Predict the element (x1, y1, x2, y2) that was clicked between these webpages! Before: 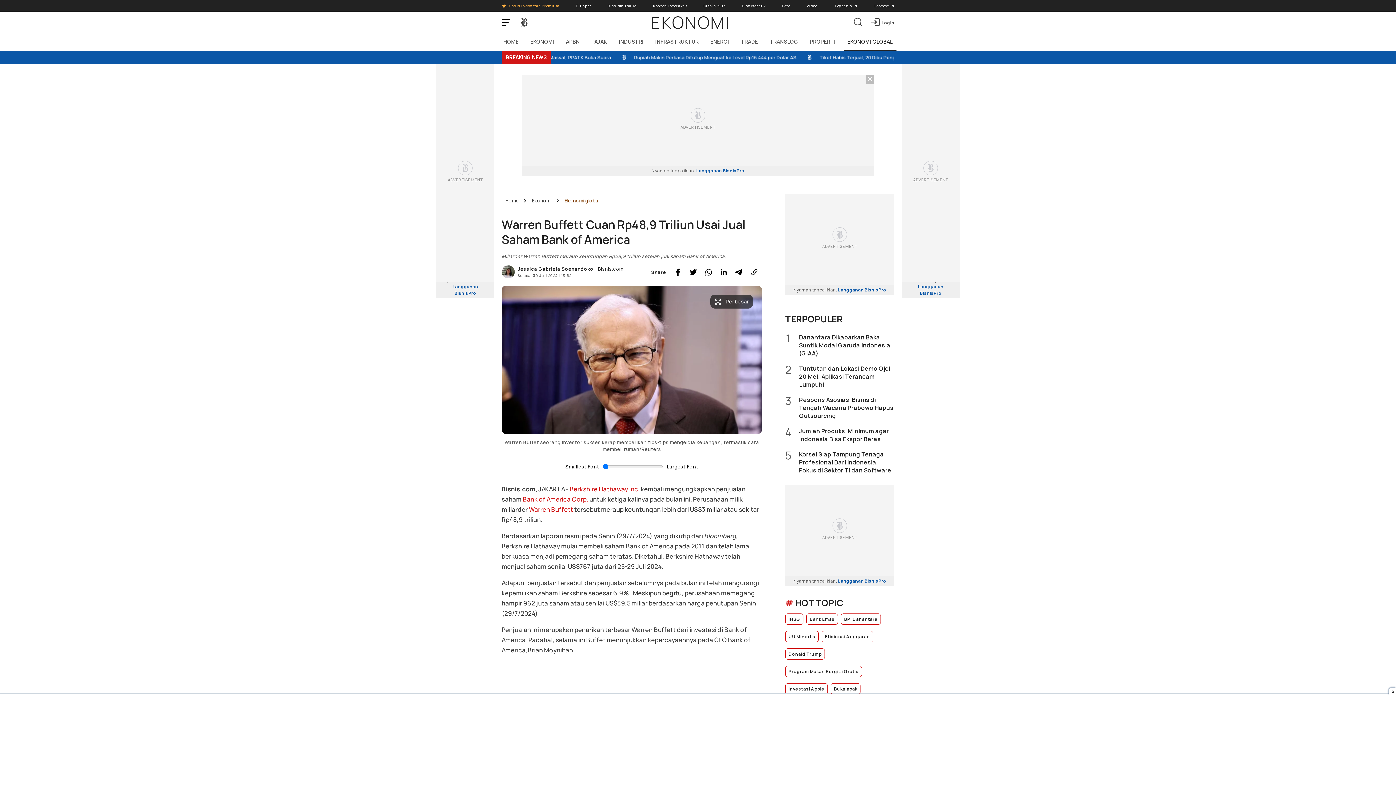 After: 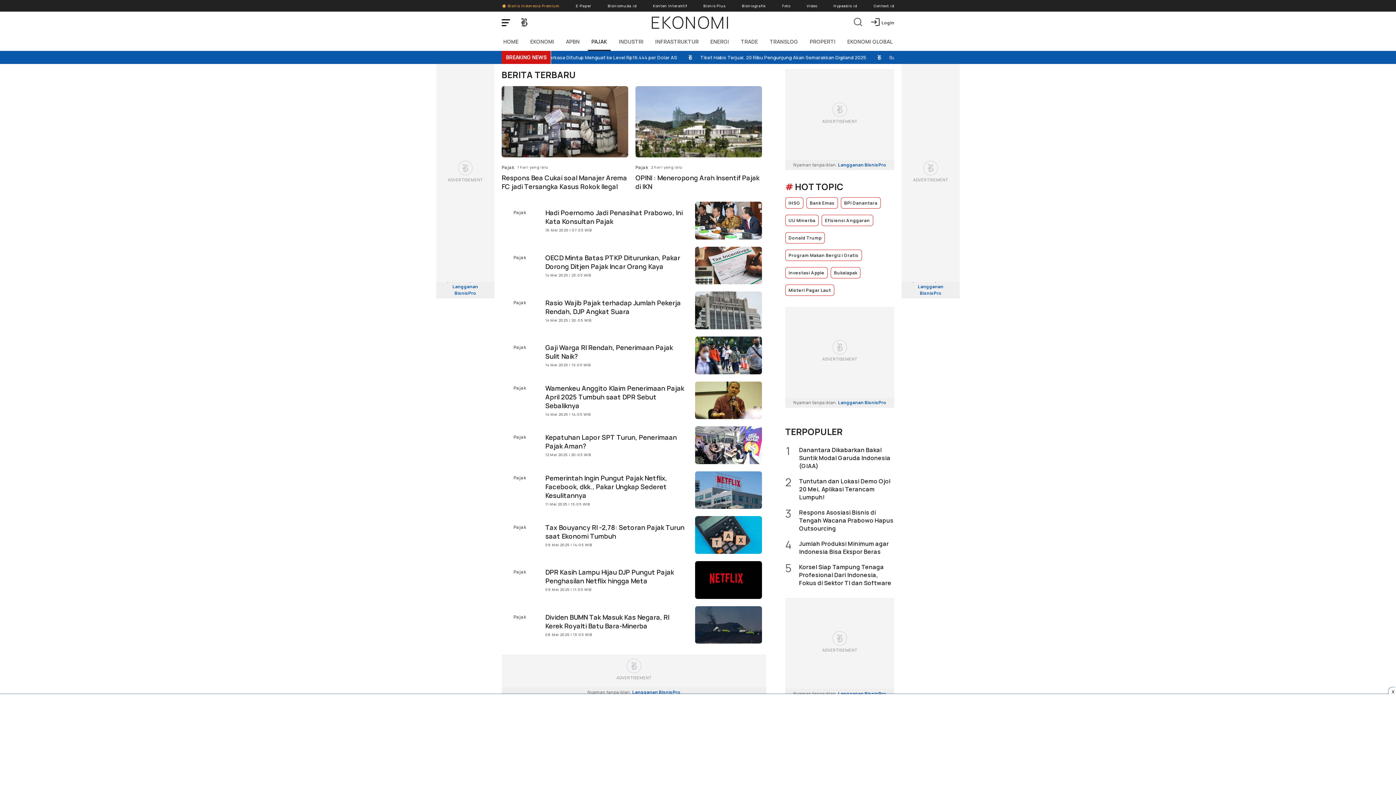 Action: label: PAJAK bbox: (587, 33, 610, 50)